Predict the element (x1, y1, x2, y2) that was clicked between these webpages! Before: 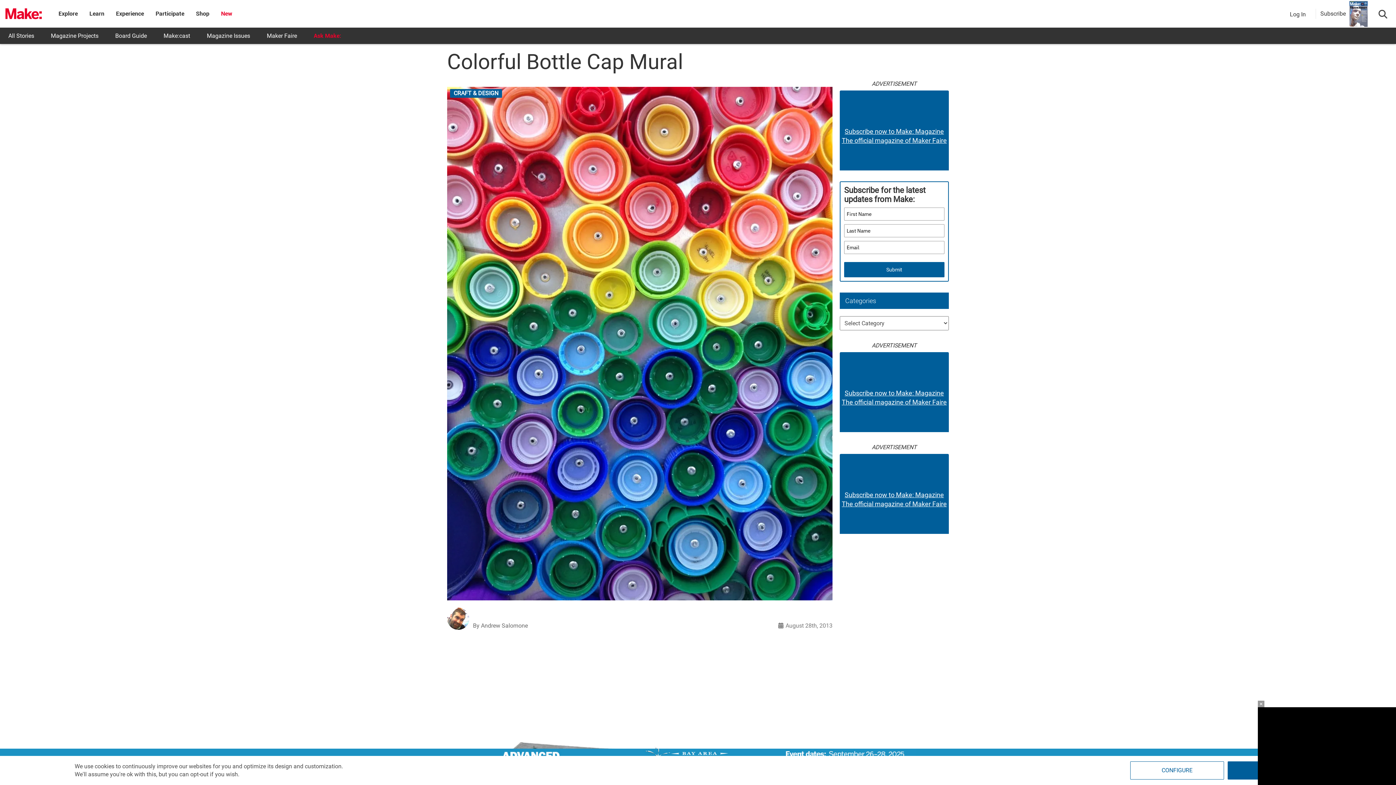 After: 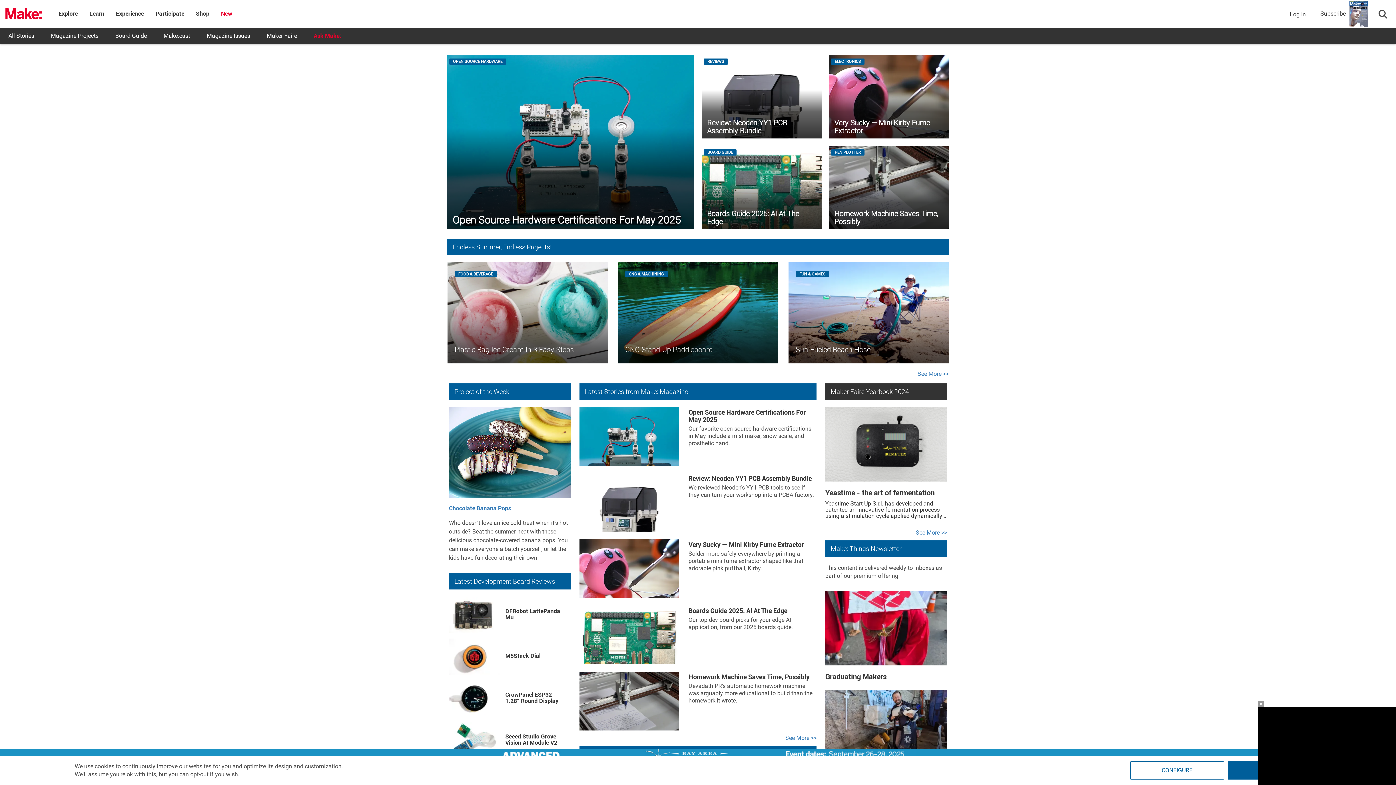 Action: bbox: (5, 6, 41, 21)